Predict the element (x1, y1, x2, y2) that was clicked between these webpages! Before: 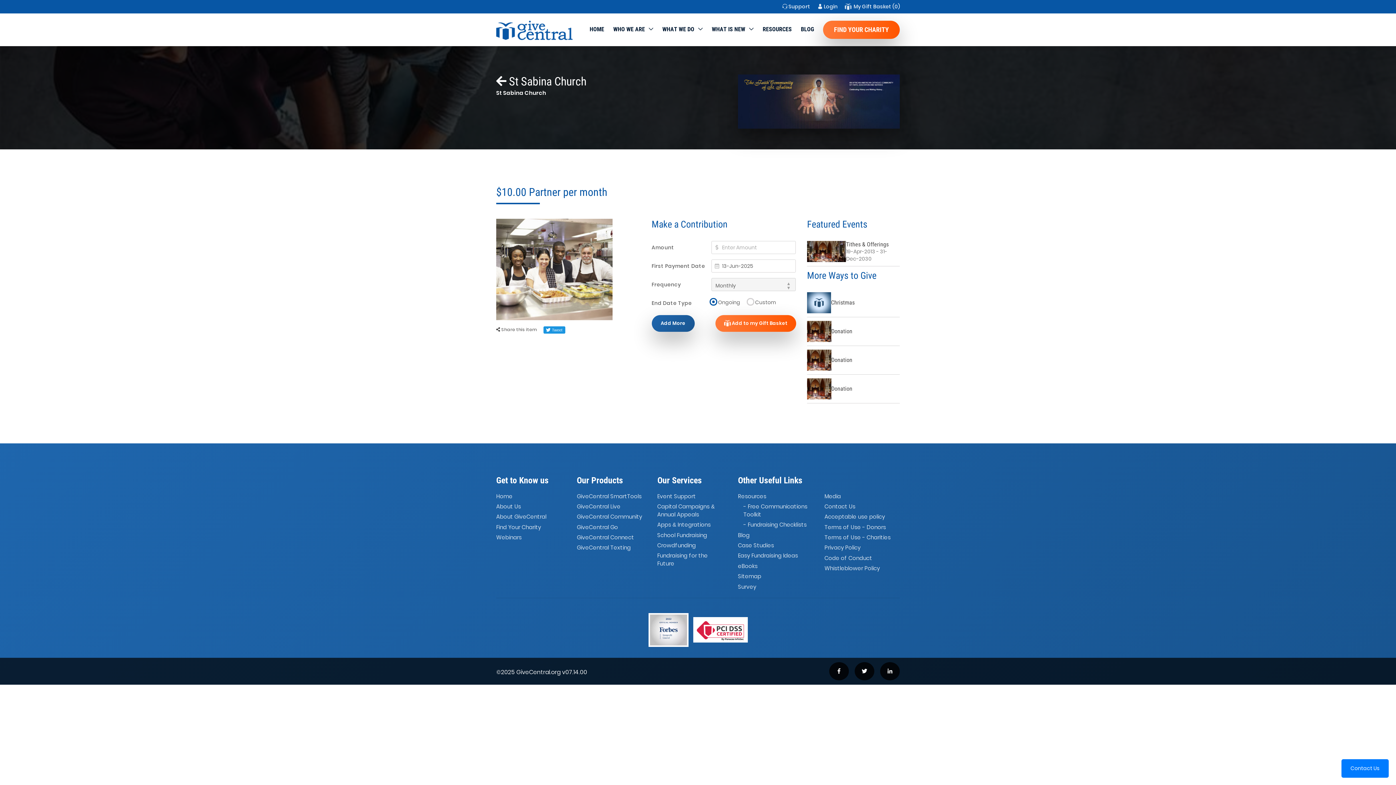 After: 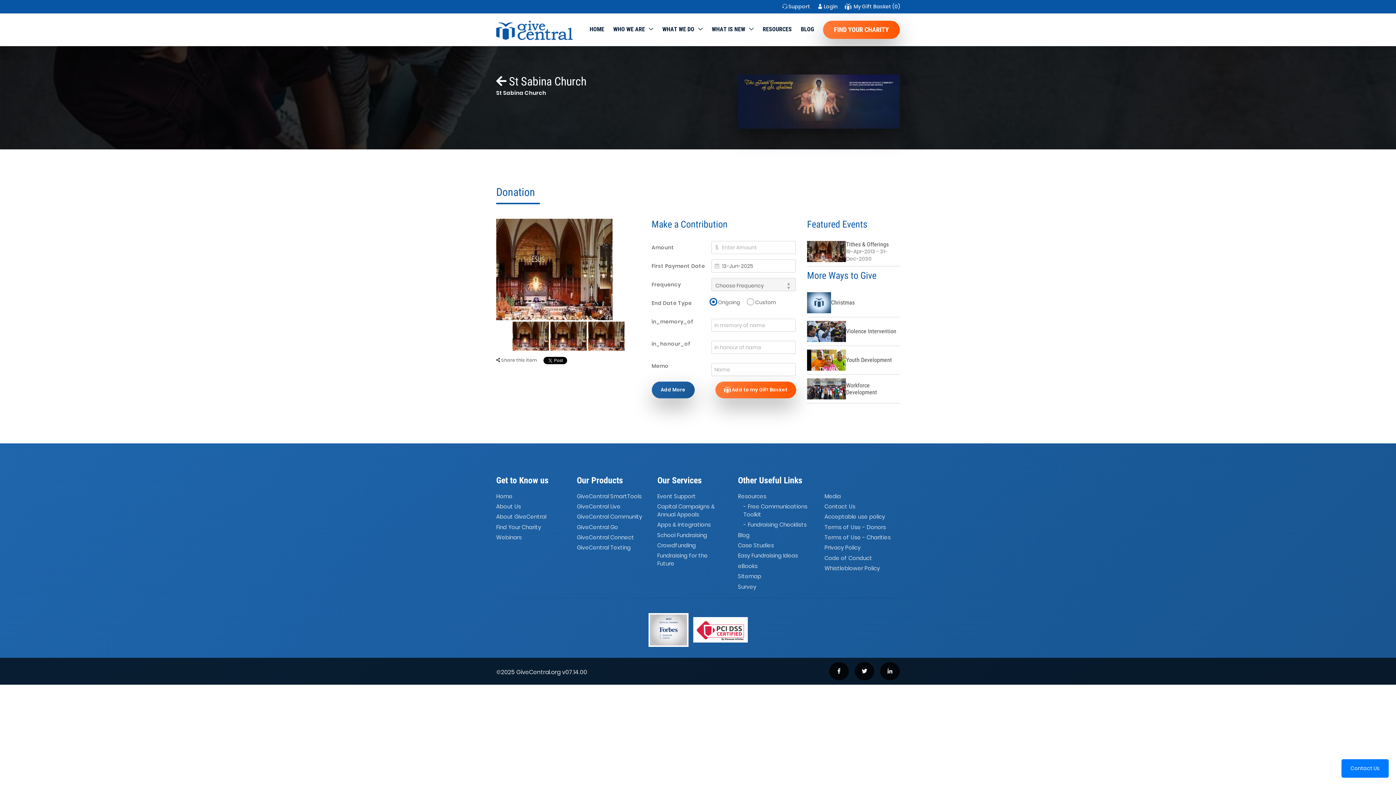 Action: bbox: (807, 320, 895, 342) label: Donation